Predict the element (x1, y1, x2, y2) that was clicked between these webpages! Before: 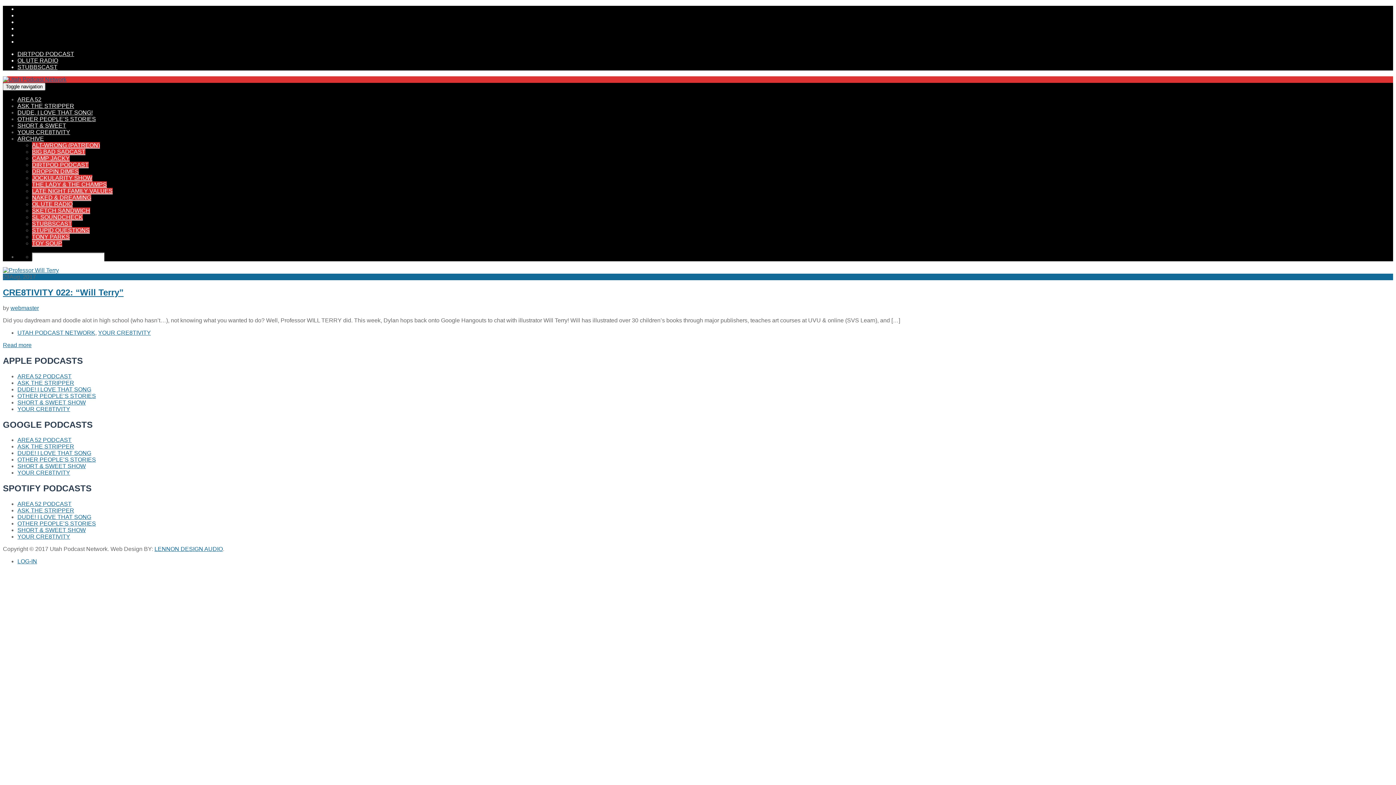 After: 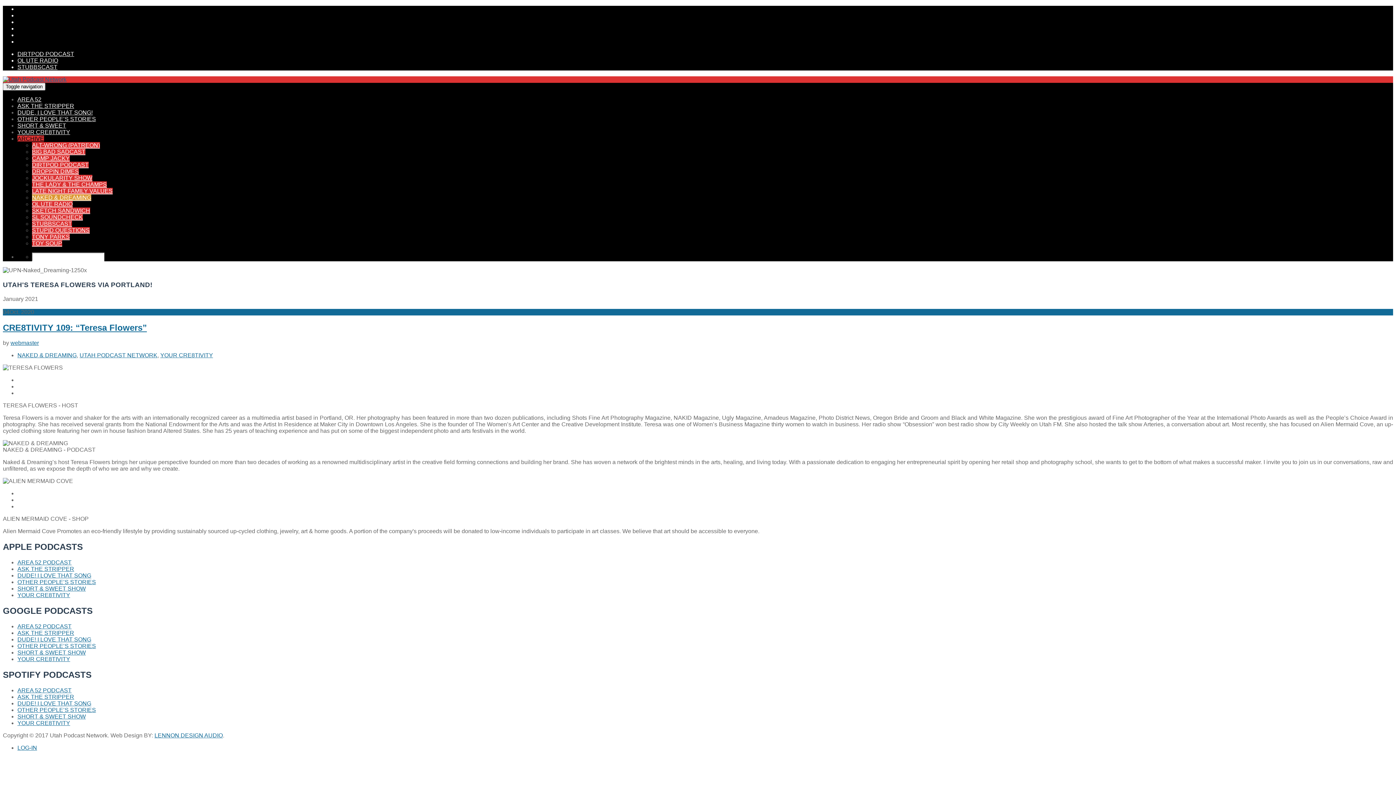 Action: label: NAKED & DREAMING bbox: (32, 194, 91, 201)